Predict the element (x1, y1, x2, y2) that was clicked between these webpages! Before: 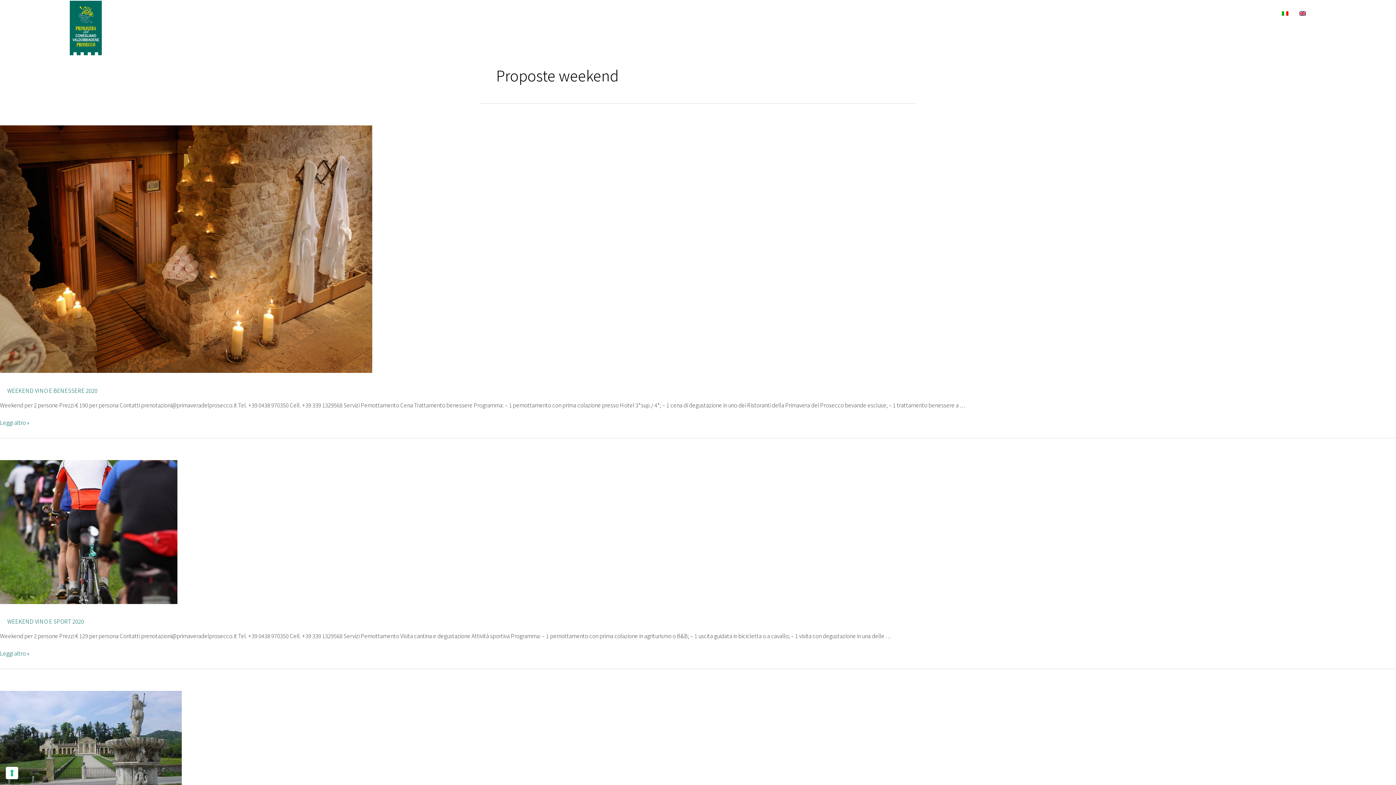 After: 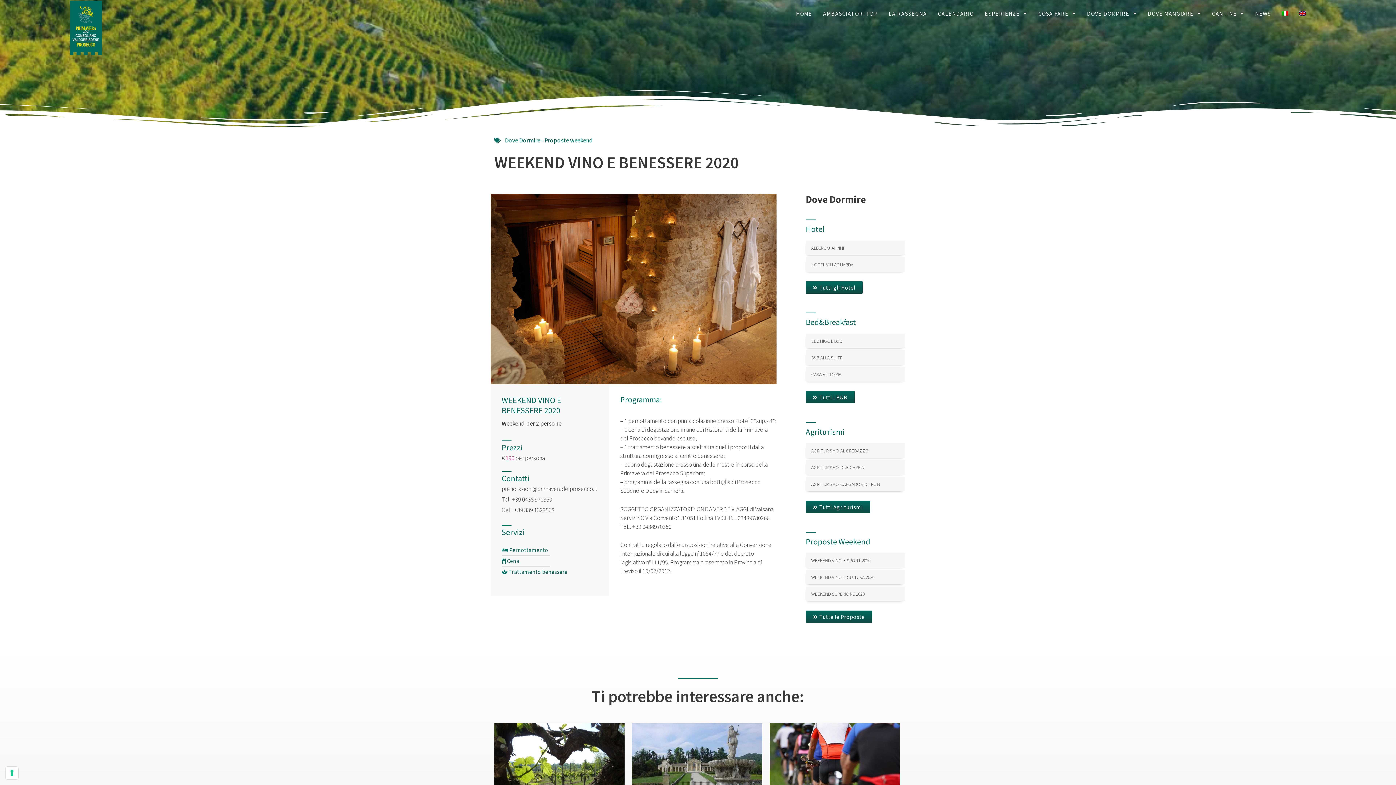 Action: bbox: (0, 244, 372, 252)